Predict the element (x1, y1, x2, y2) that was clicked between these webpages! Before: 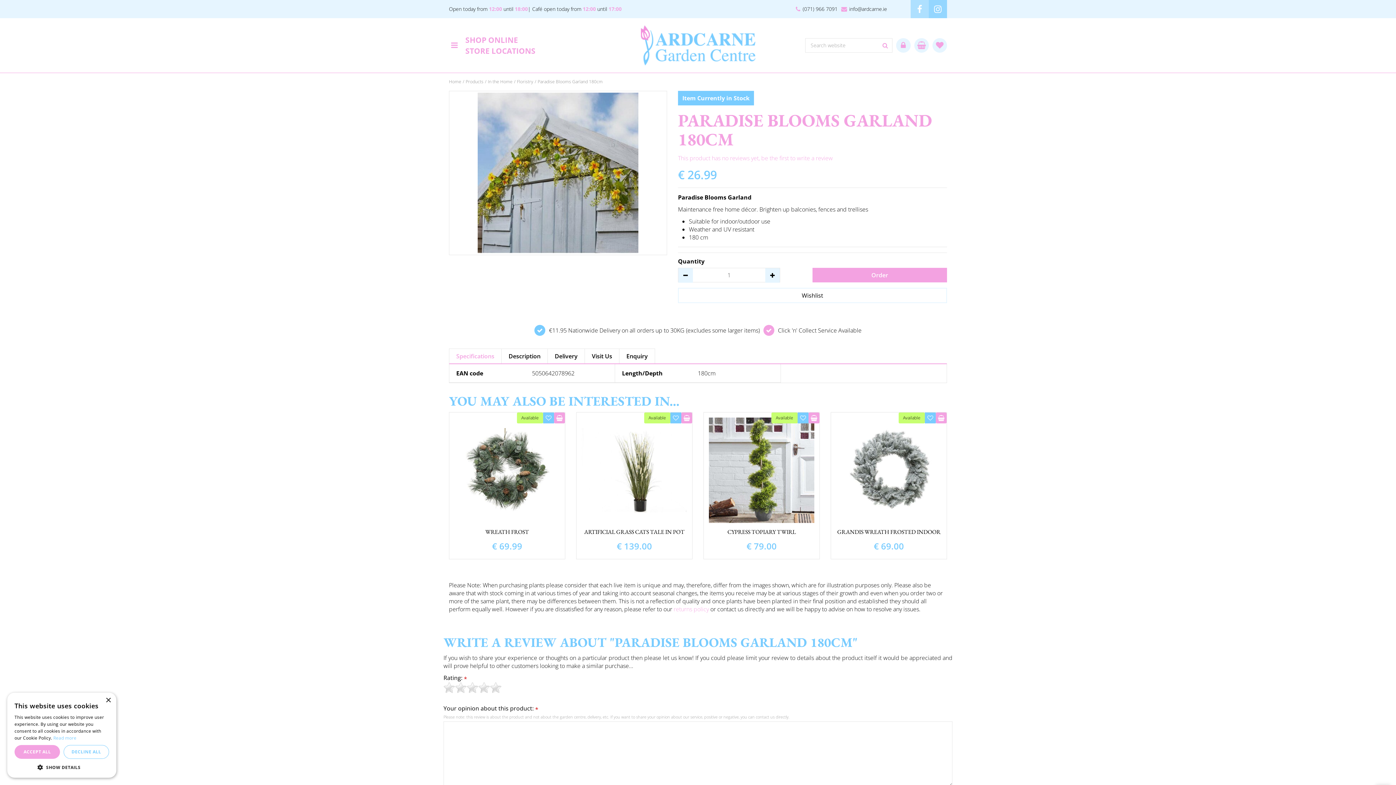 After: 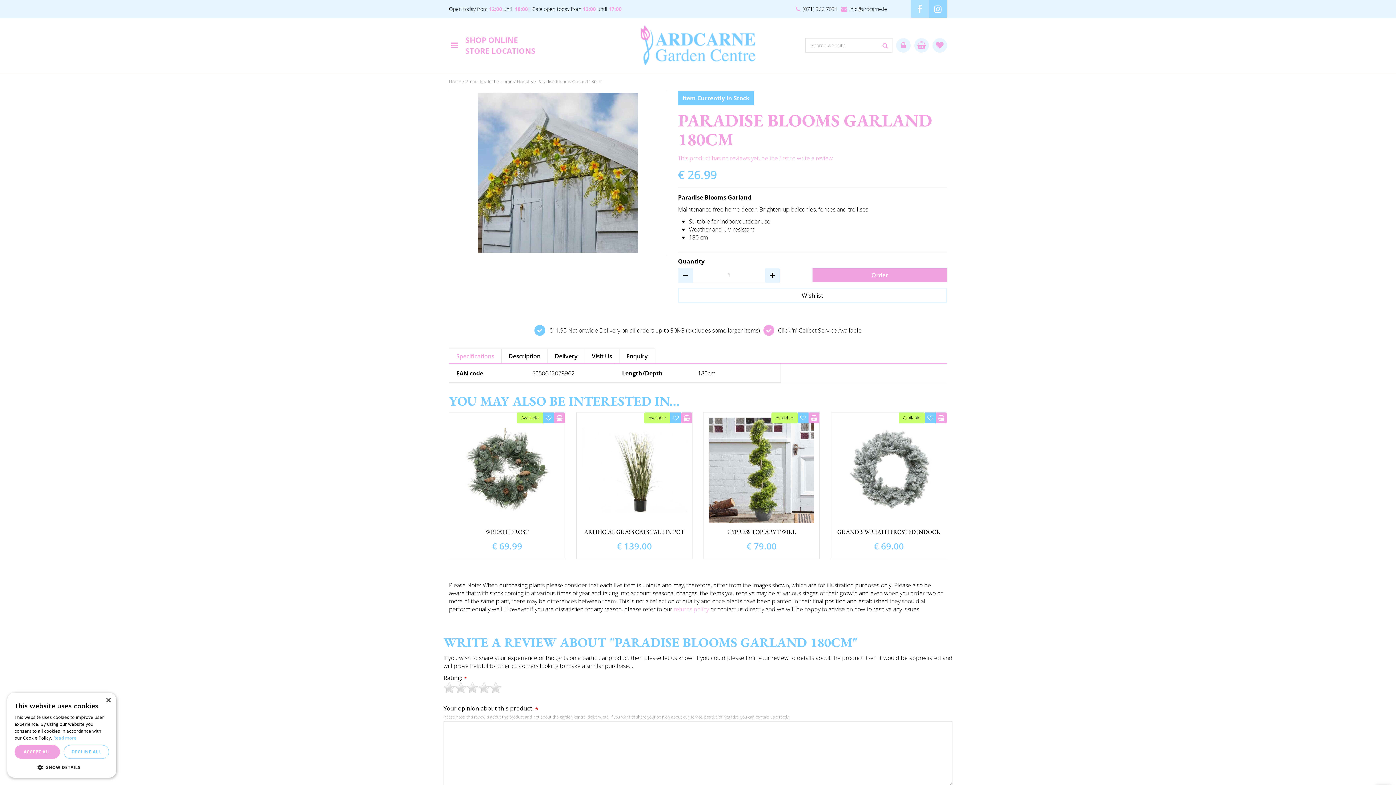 Action: bbox: (53, 735, 76, 741) label: Read more, opens a new window